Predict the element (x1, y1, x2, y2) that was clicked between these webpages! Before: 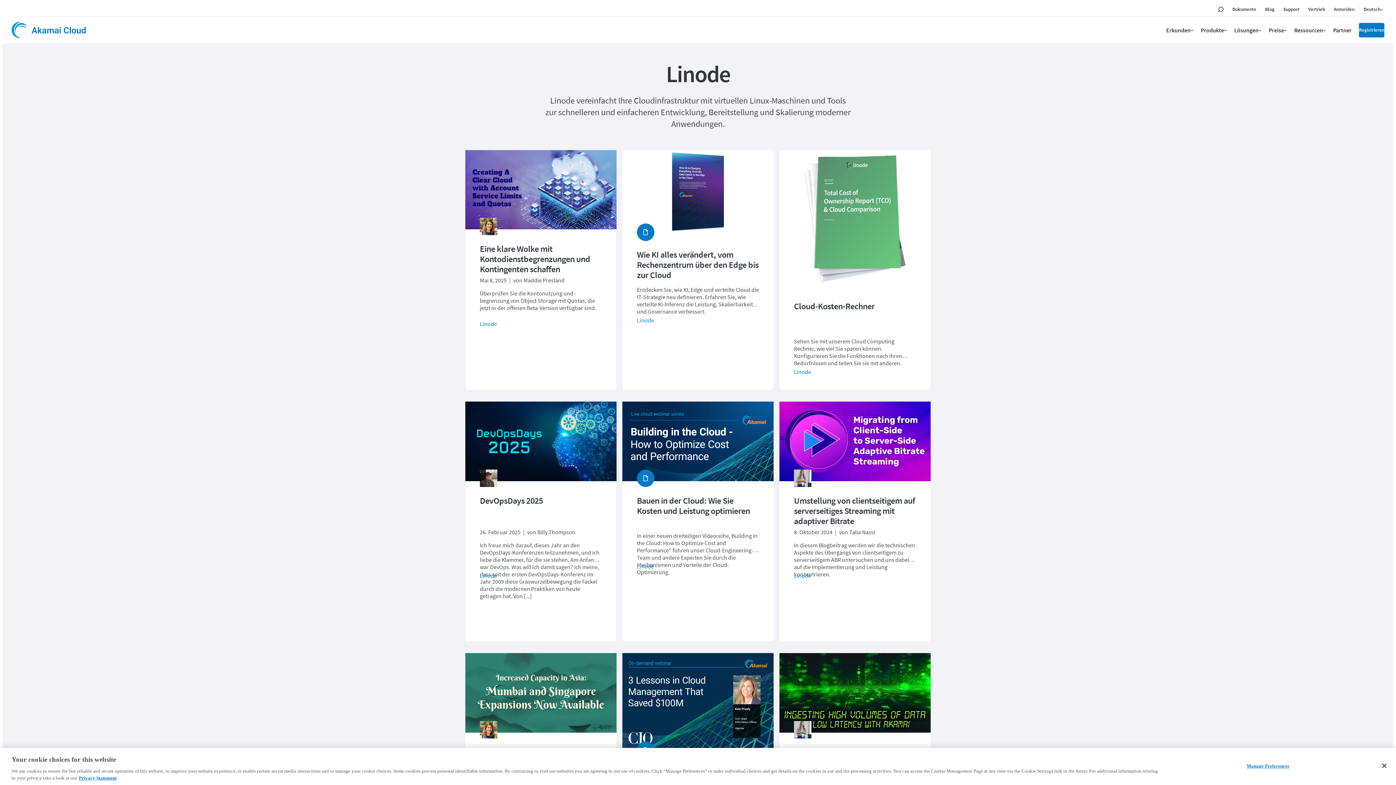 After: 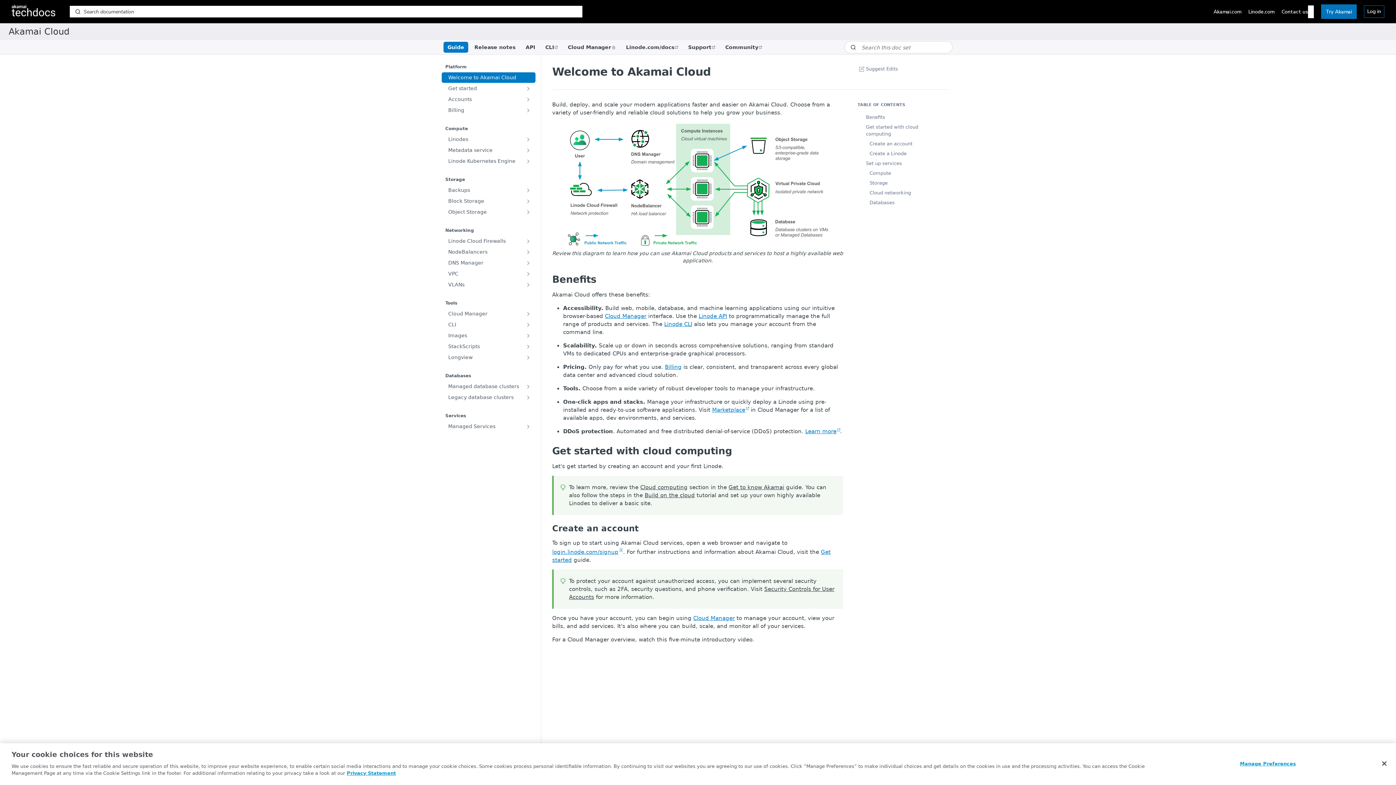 Action: bbox: (1232, 2, 1256, 16) label: Dokumente